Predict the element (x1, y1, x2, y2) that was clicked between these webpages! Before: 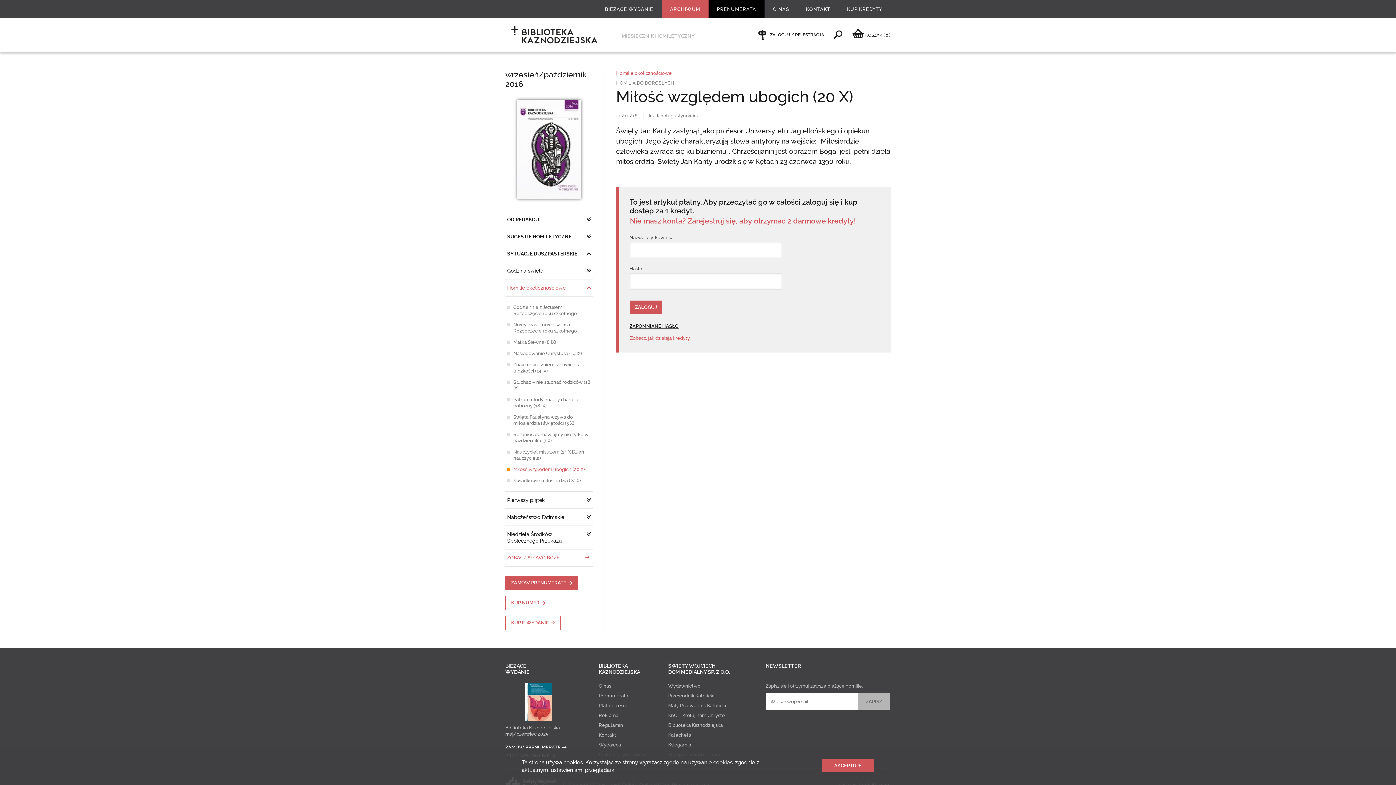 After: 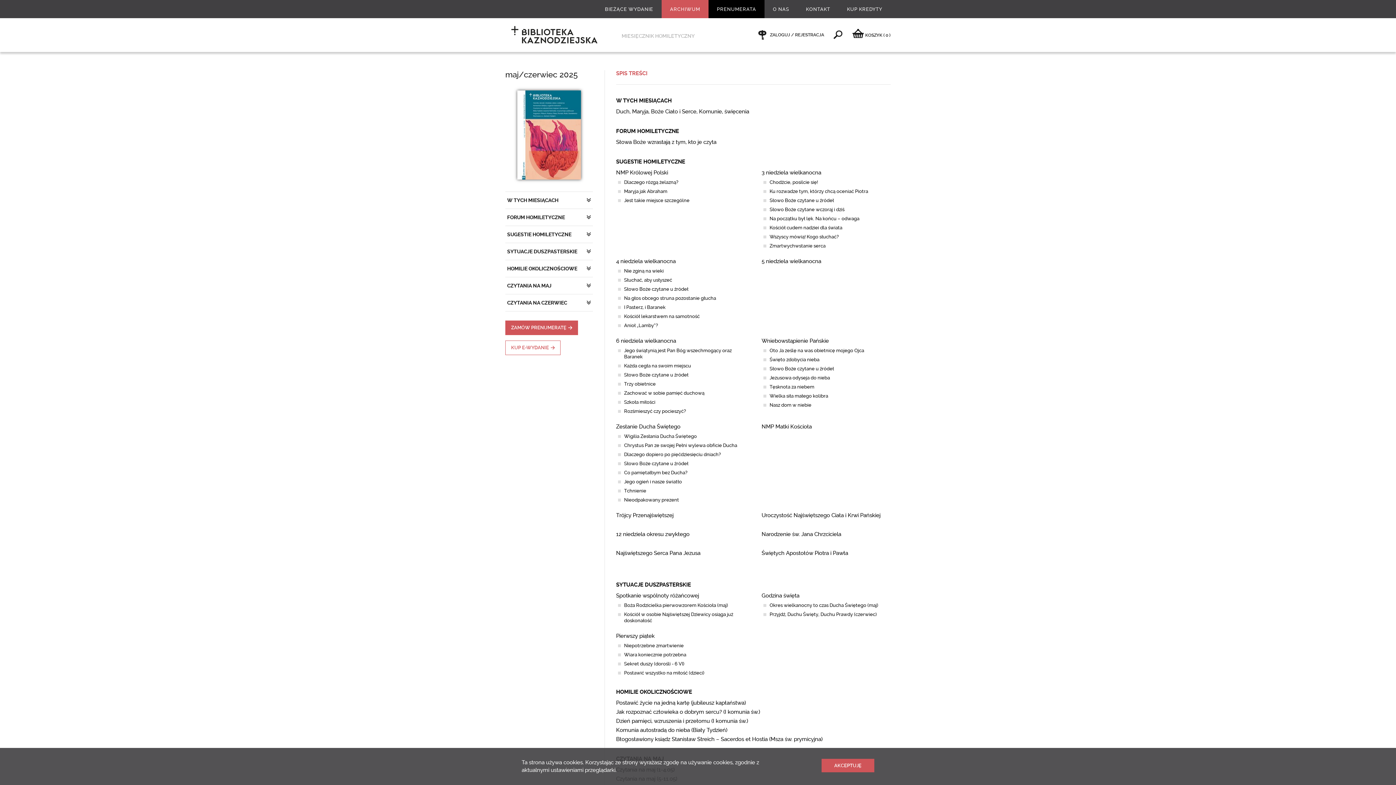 Action: label: BIEŻĄCE WYDANIE bbox: (596, 0, 661, 18)